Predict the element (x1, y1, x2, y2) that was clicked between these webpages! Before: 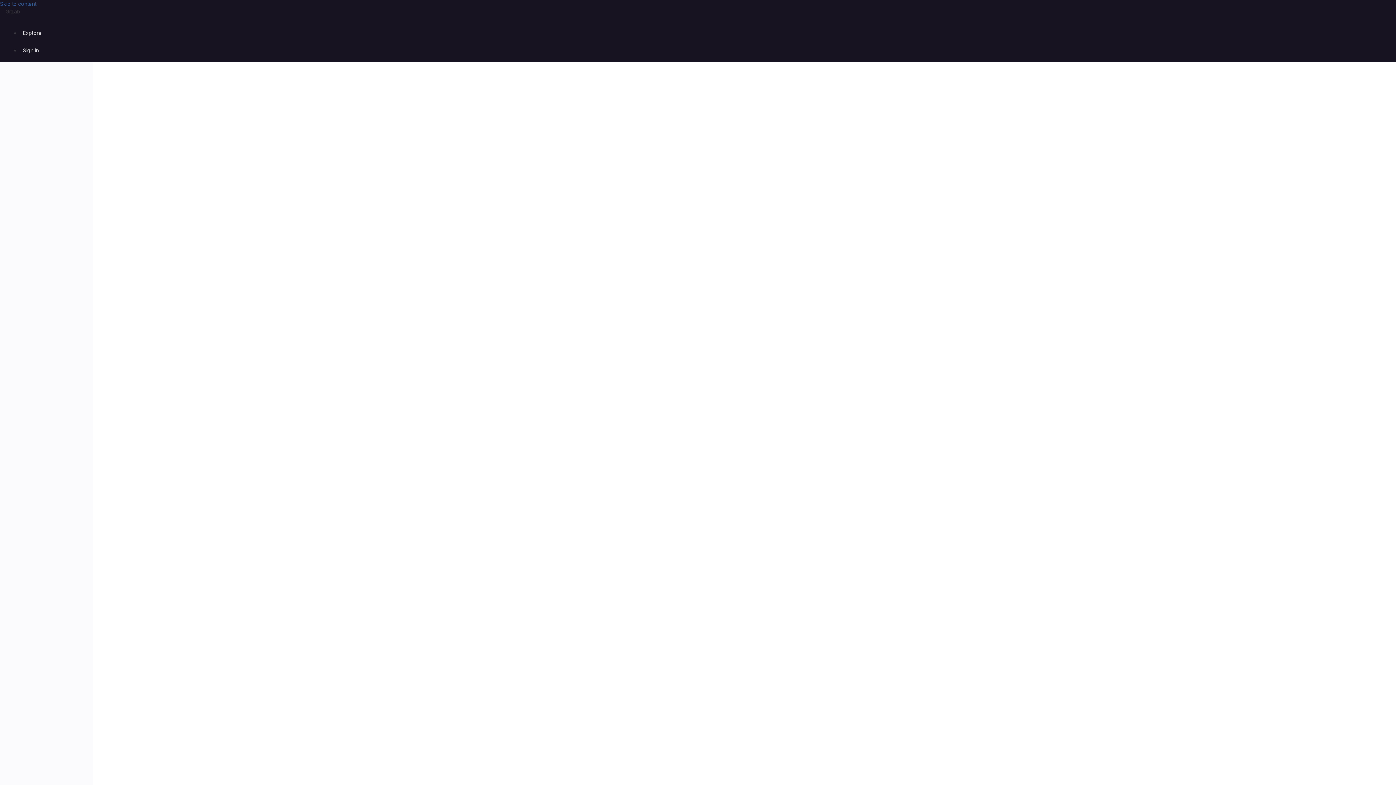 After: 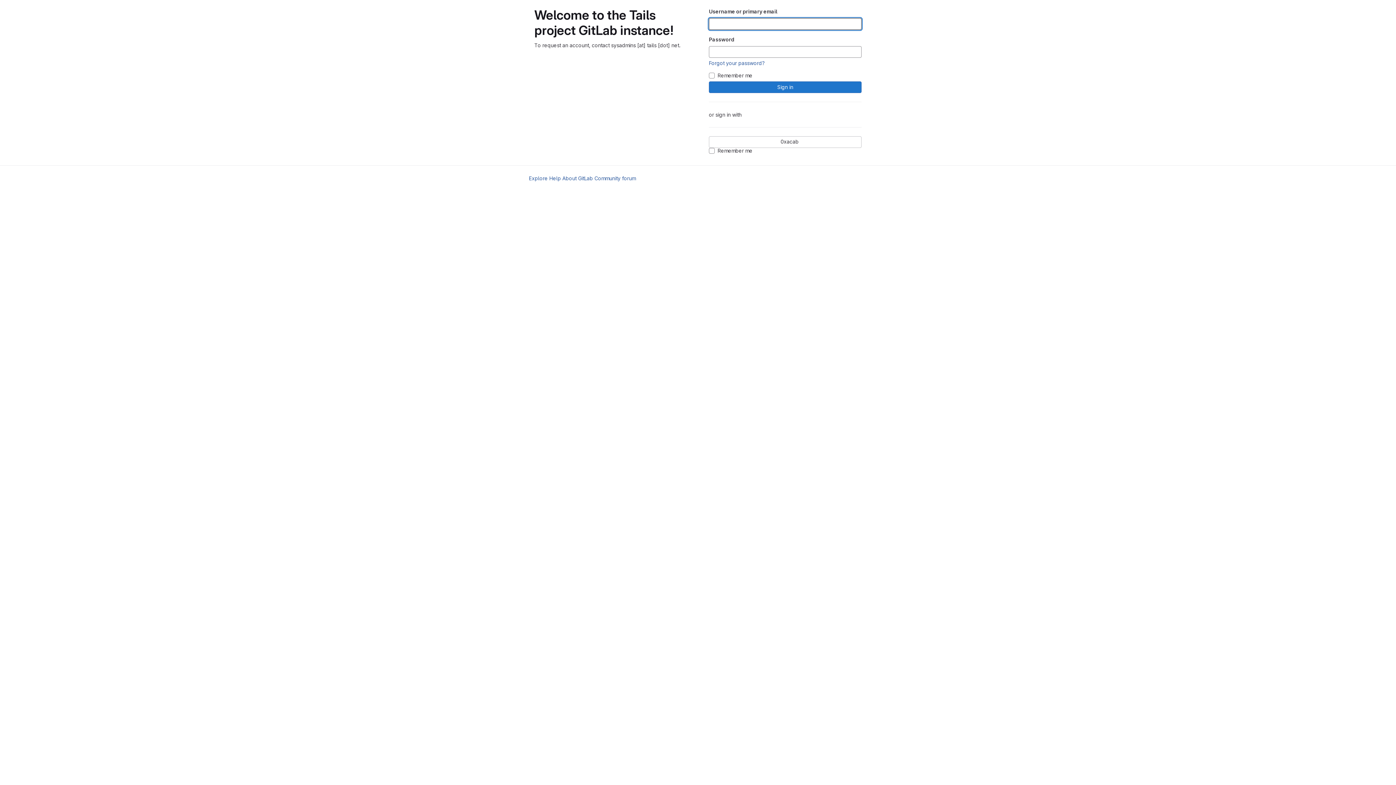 Action: bbox: (20, 44, 41, 56) label: Sign in